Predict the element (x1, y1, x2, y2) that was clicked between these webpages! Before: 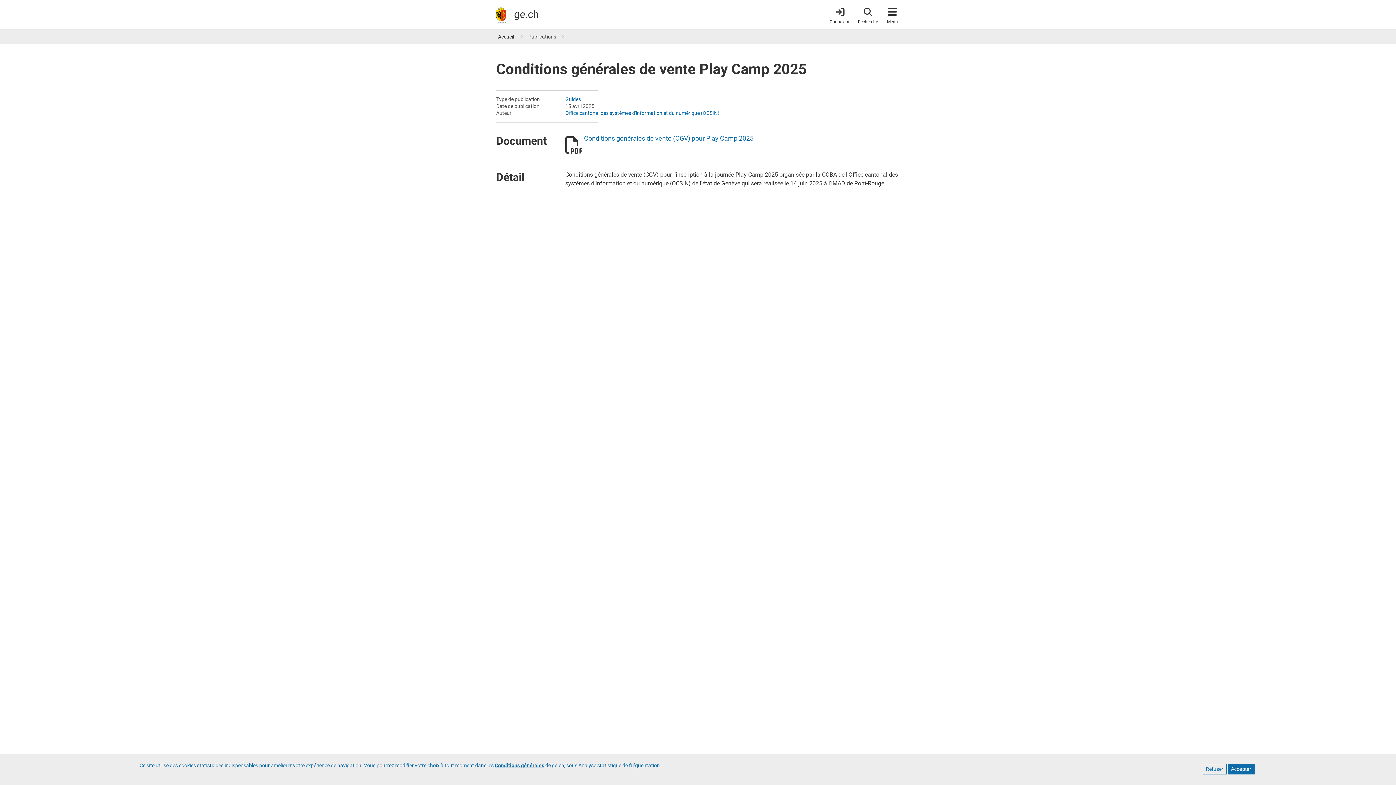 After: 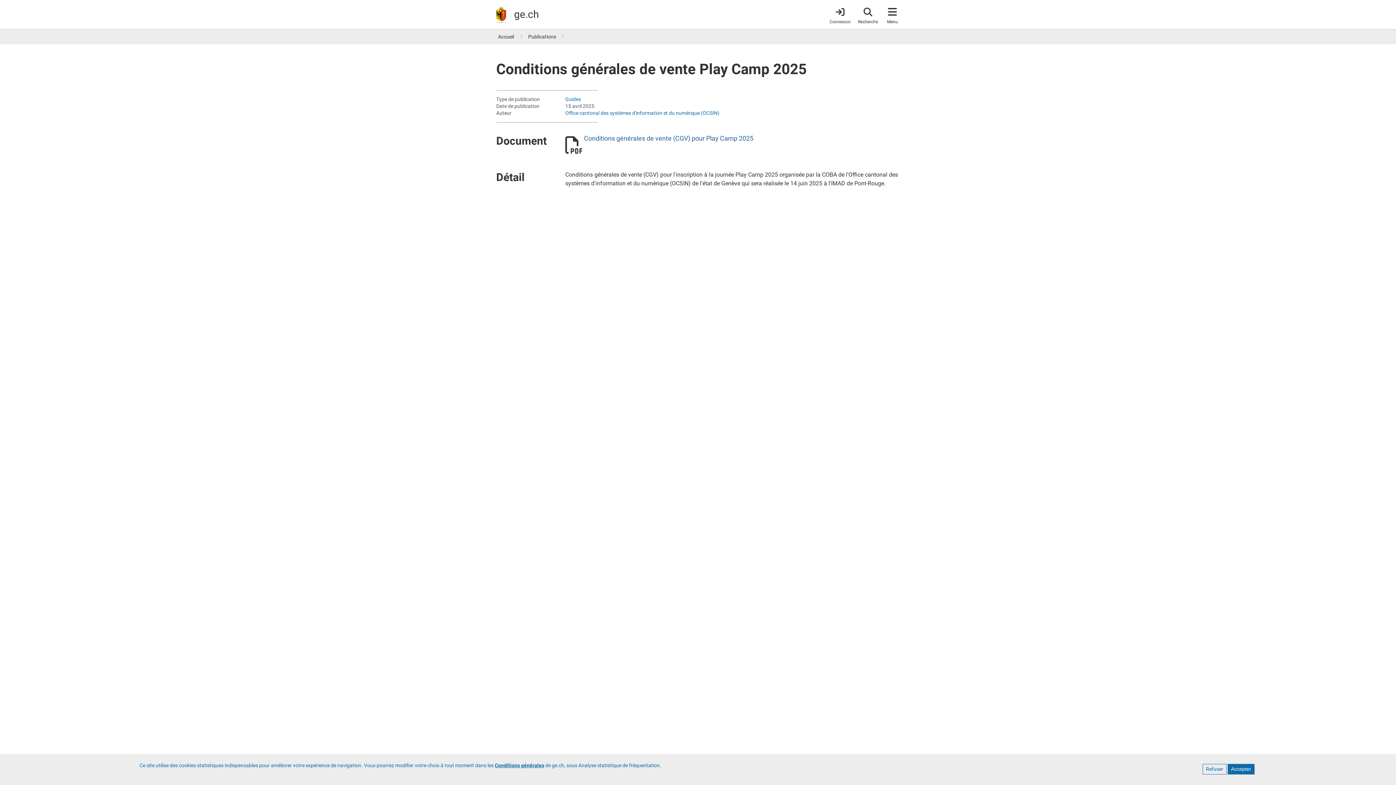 Action: label: Conditions générales de vente (CGV) pour Play Camp 2025 bbox: (584, 134, 753, 142)